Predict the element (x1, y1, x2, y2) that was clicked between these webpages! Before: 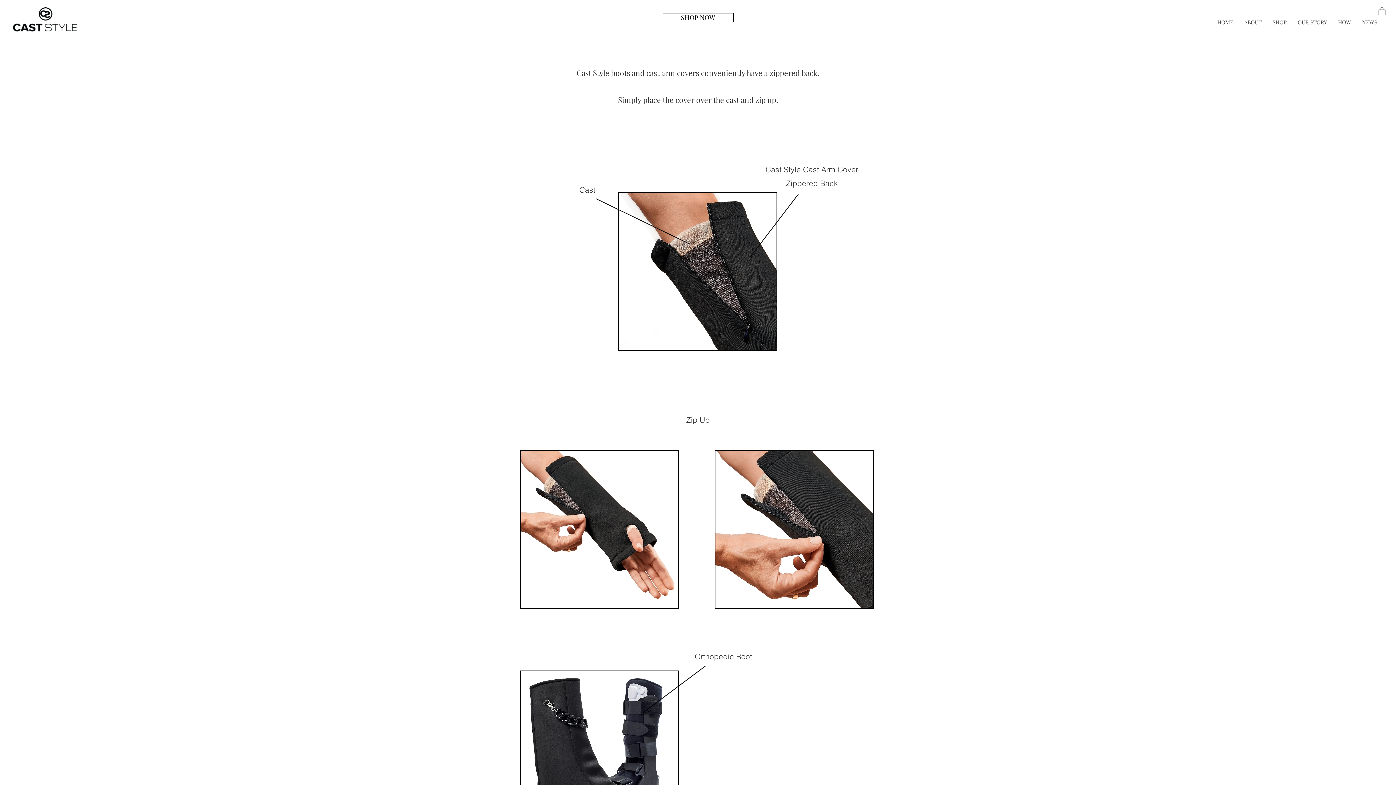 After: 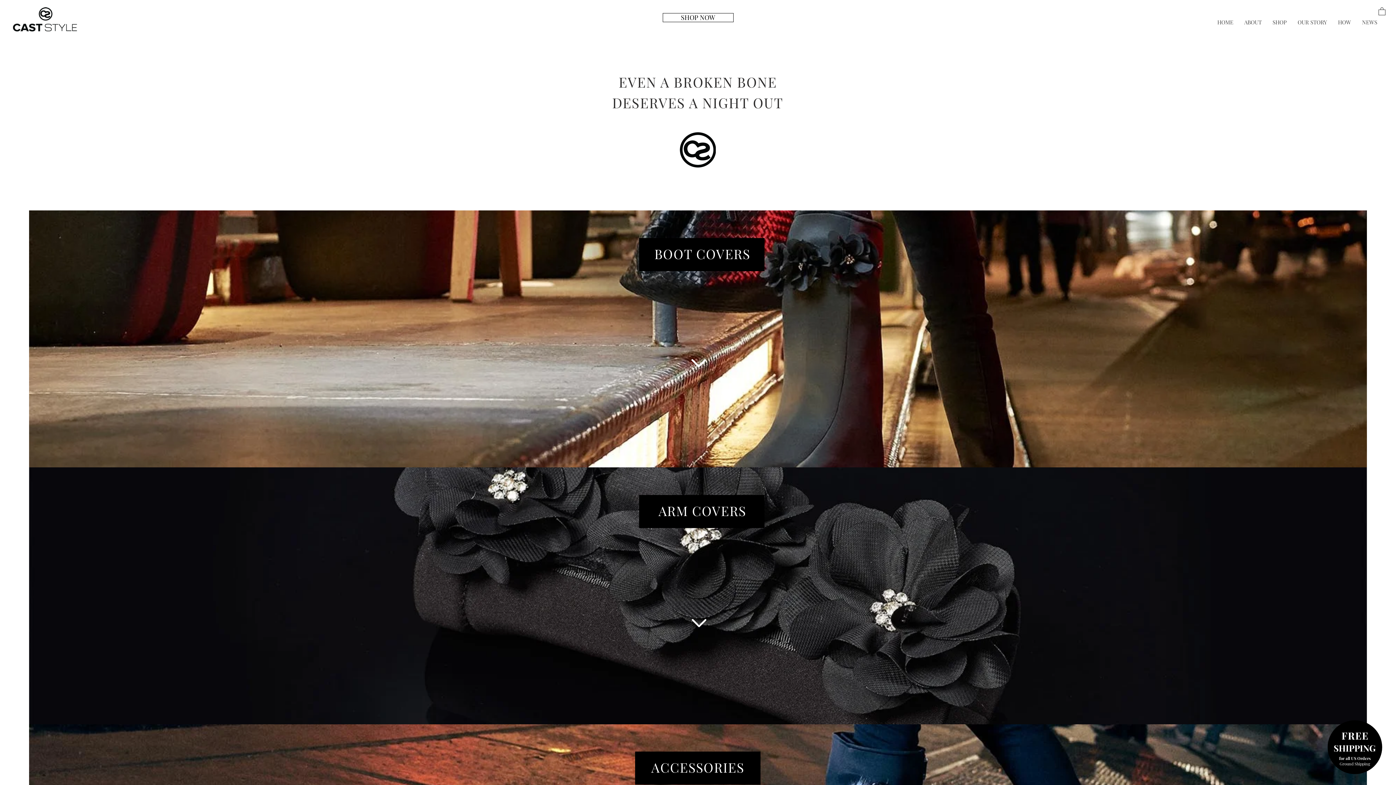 Action: label: HOME bbox: (1212, 13, 1239, 31)